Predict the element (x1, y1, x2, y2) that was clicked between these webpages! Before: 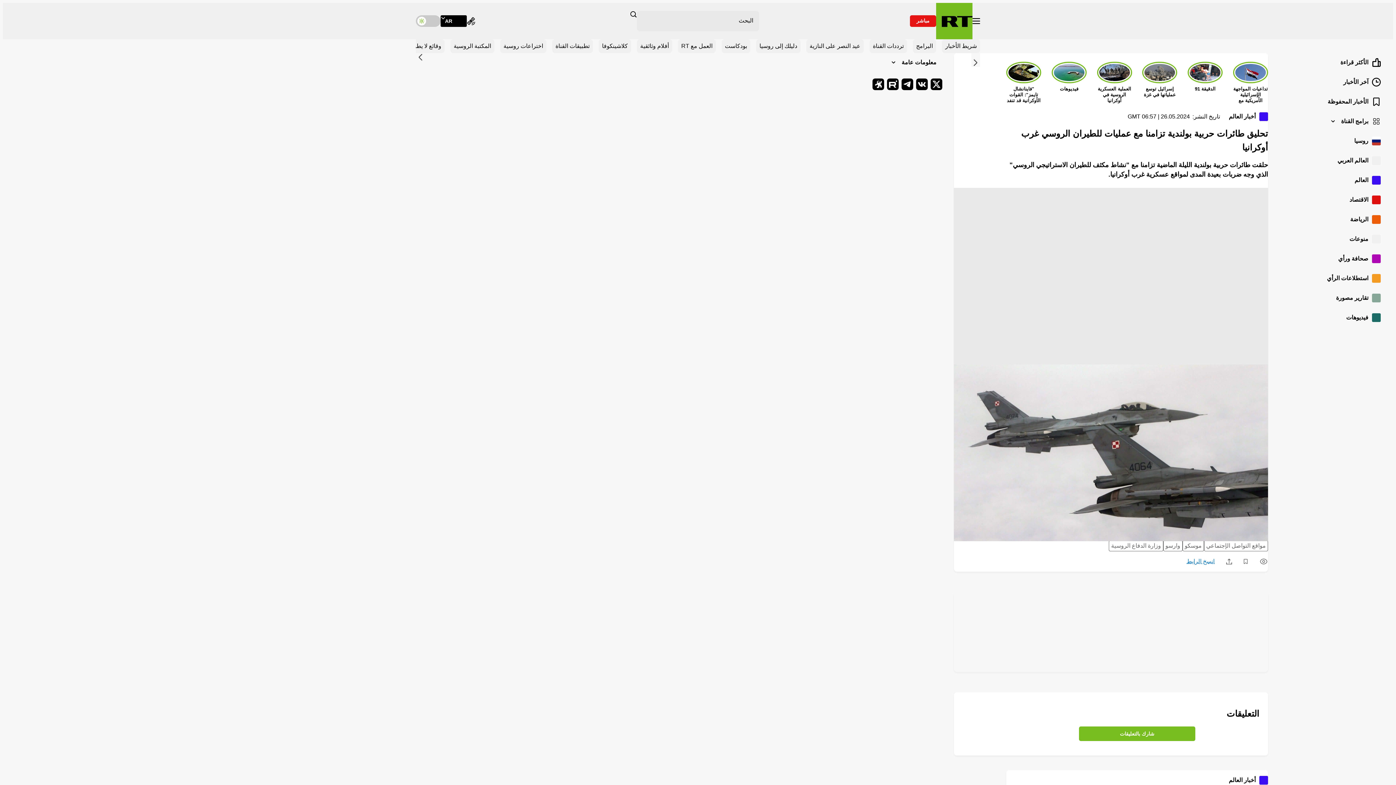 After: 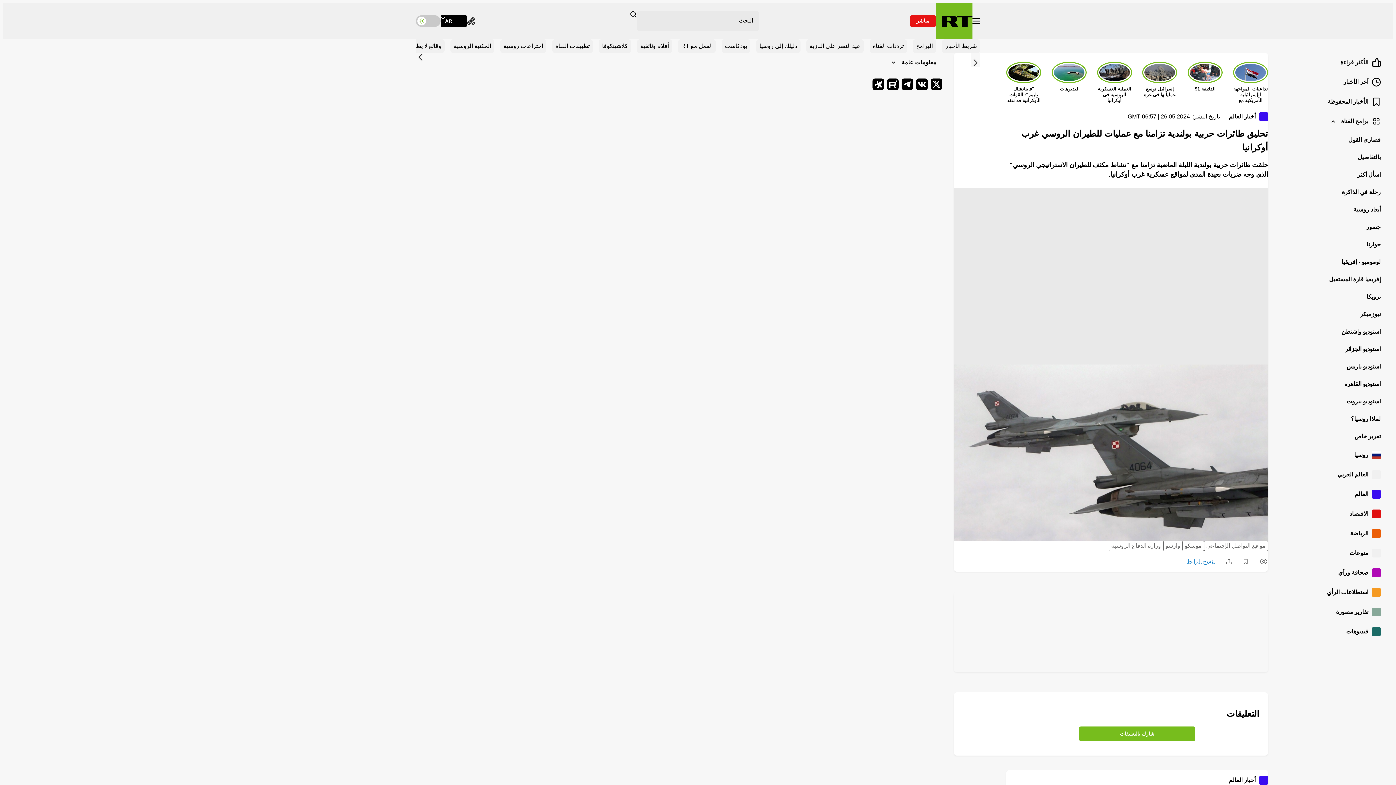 Action: label: برامج القناة bbox: (1280, 112, 1386, 131)